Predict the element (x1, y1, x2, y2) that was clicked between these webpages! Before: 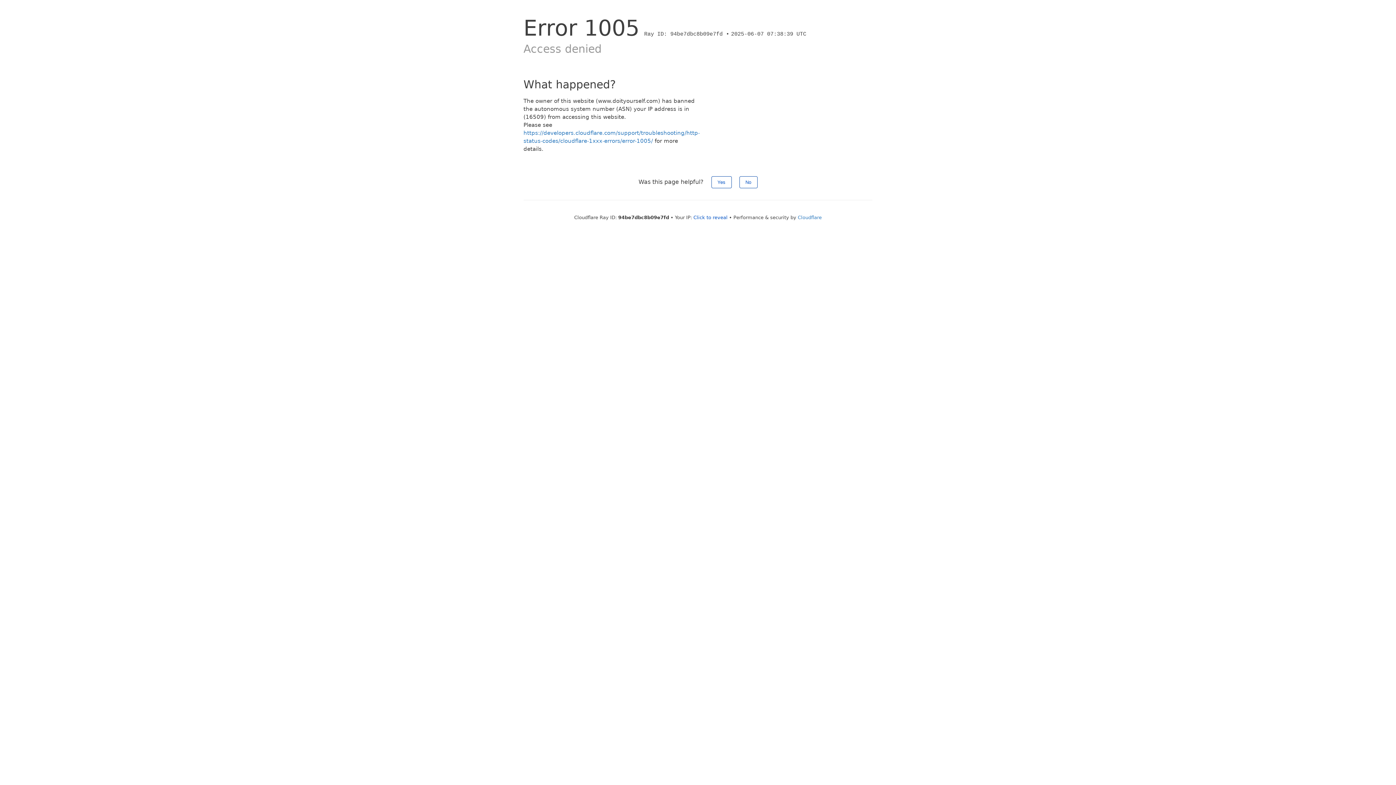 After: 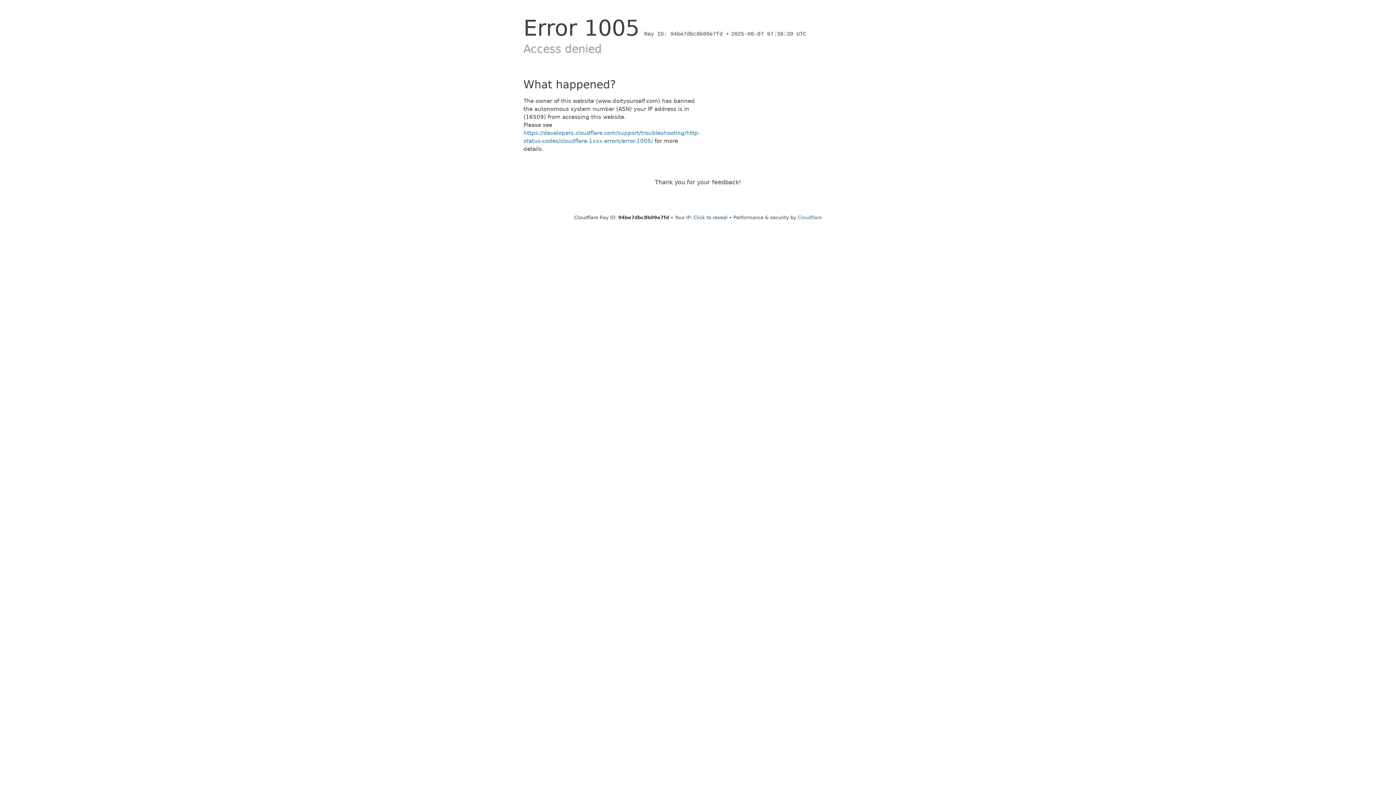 Action: label: Yes bbox: (711, 176, 731, 188)